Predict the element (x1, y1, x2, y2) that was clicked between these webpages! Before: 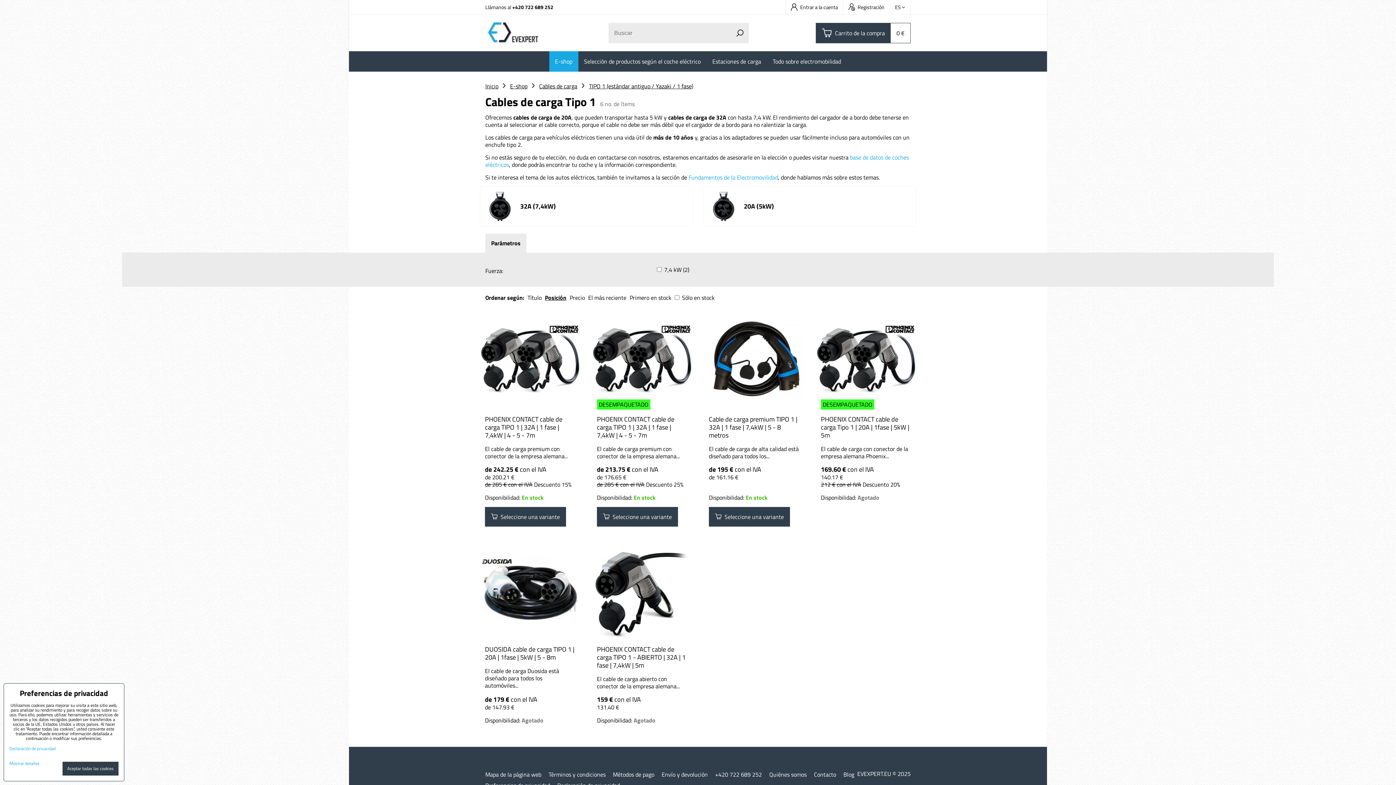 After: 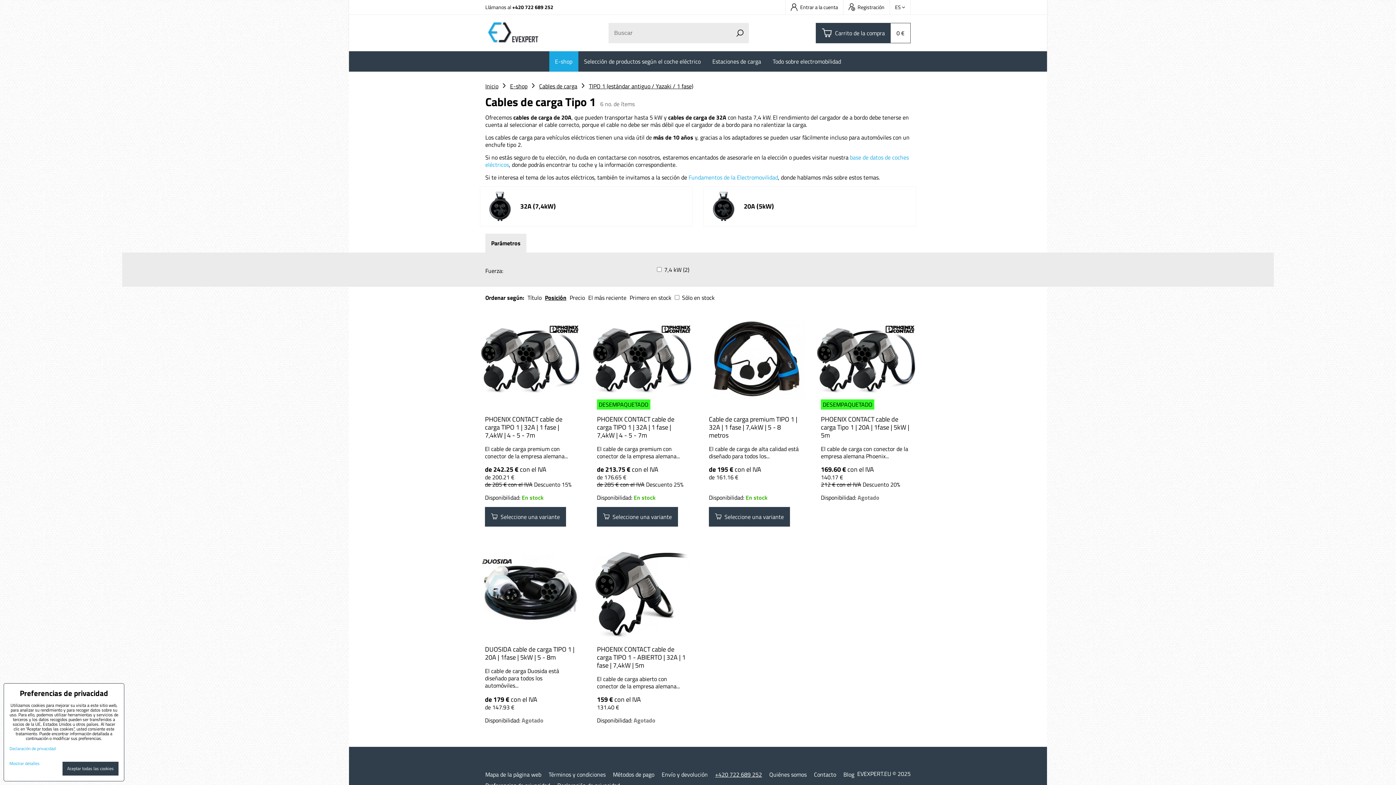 Action: bbox: (715, 771, 762, 778) label: +420 722 689 252